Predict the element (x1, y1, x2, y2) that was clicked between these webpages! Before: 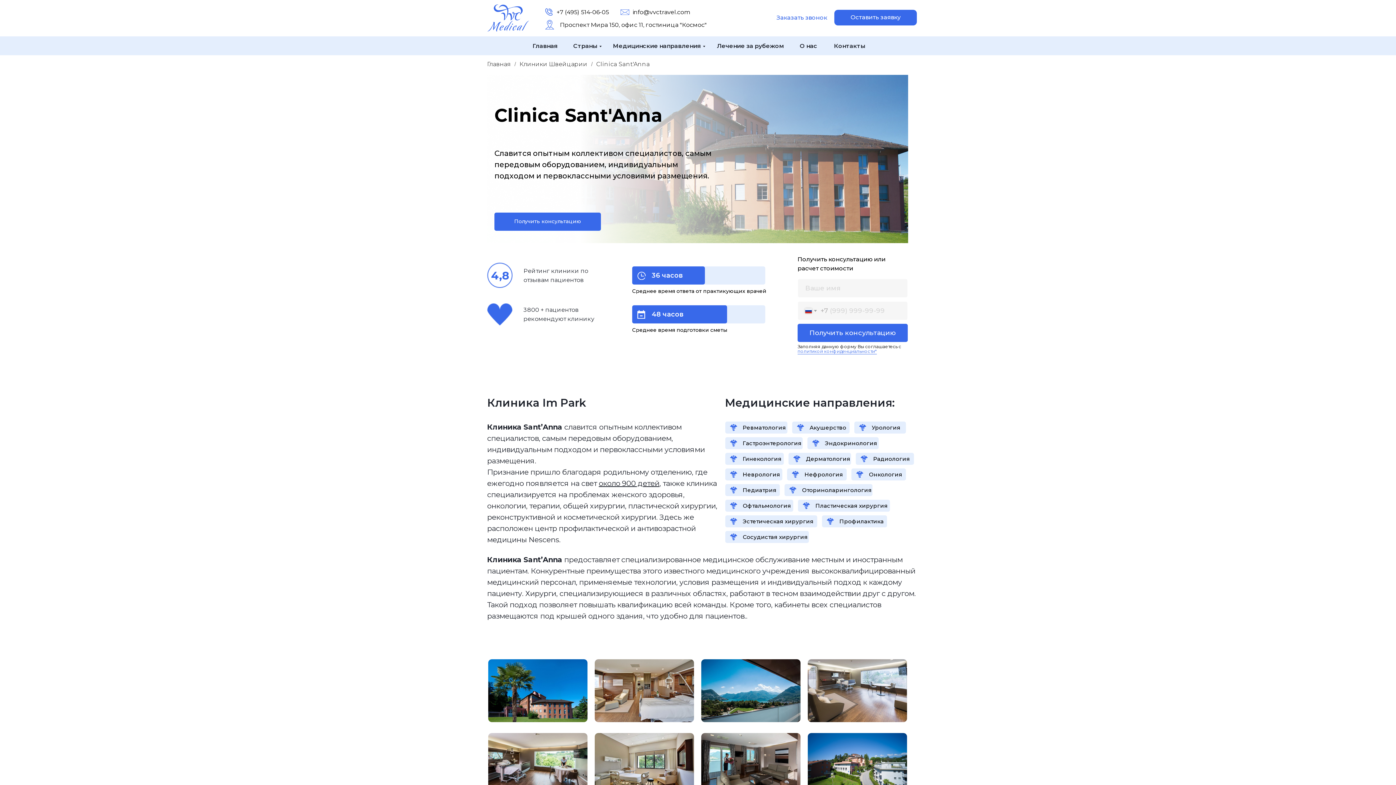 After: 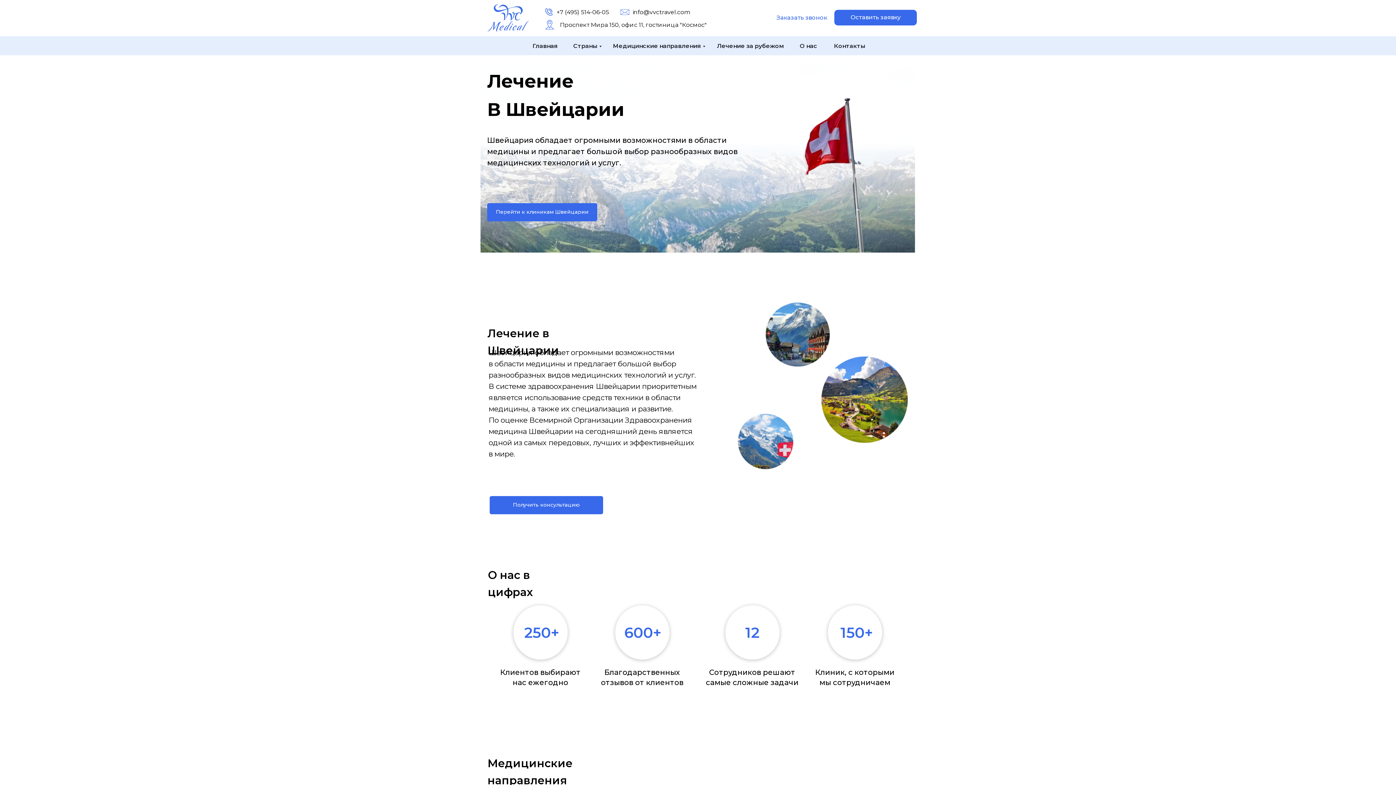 Action: label: Главная bbox: (487, 60, 510, 67)